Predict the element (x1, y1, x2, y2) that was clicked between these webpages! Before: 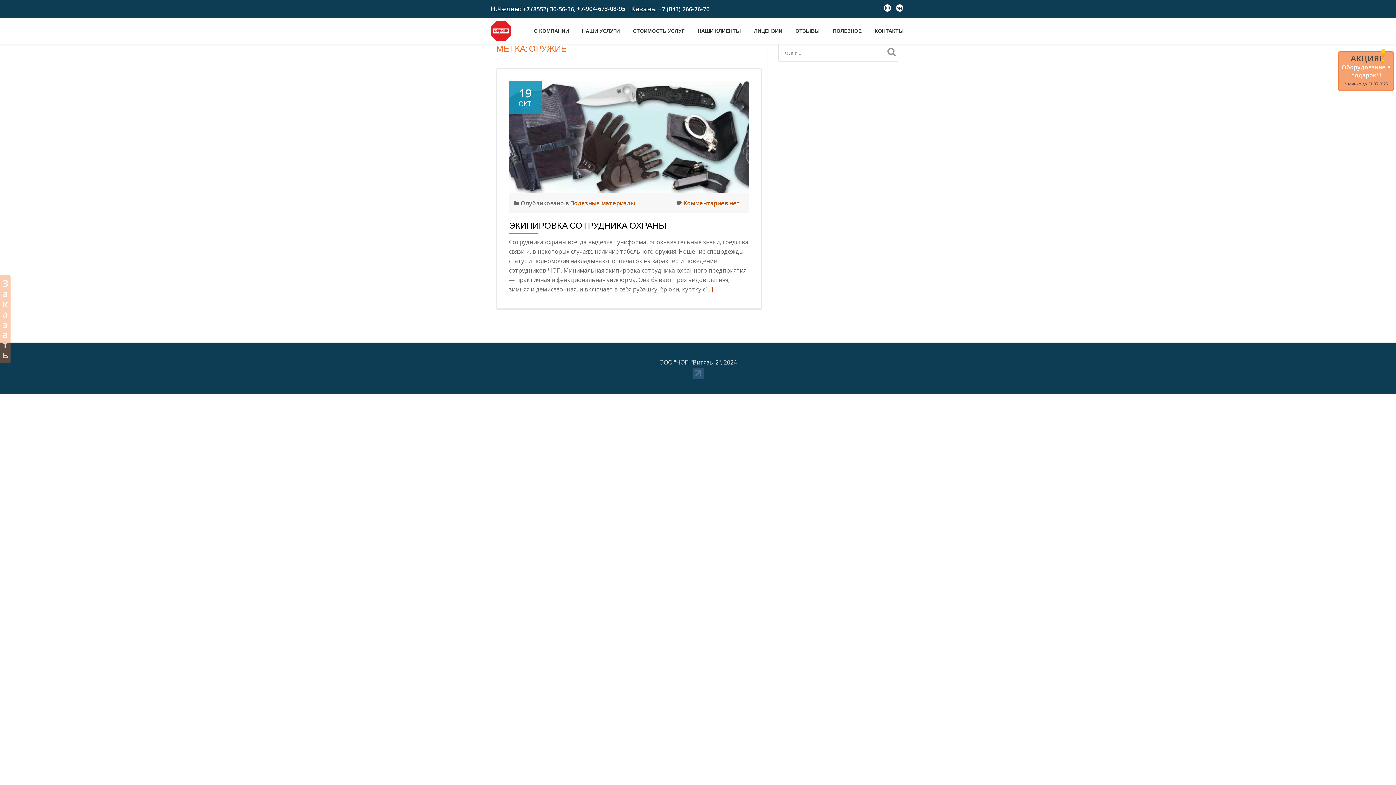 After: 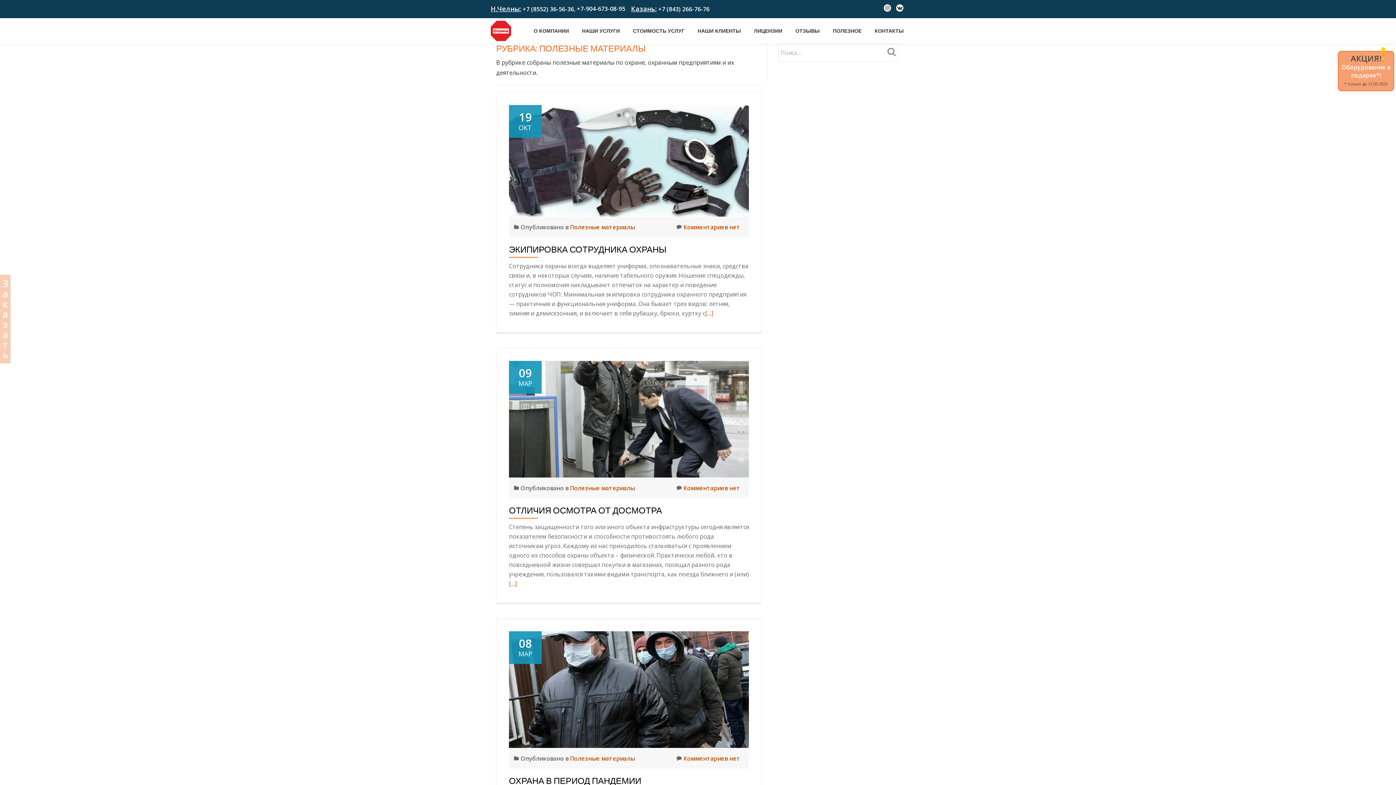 Action: label: ПОЛЕЗНОЕ bbox: (833, 27, 861, 34)